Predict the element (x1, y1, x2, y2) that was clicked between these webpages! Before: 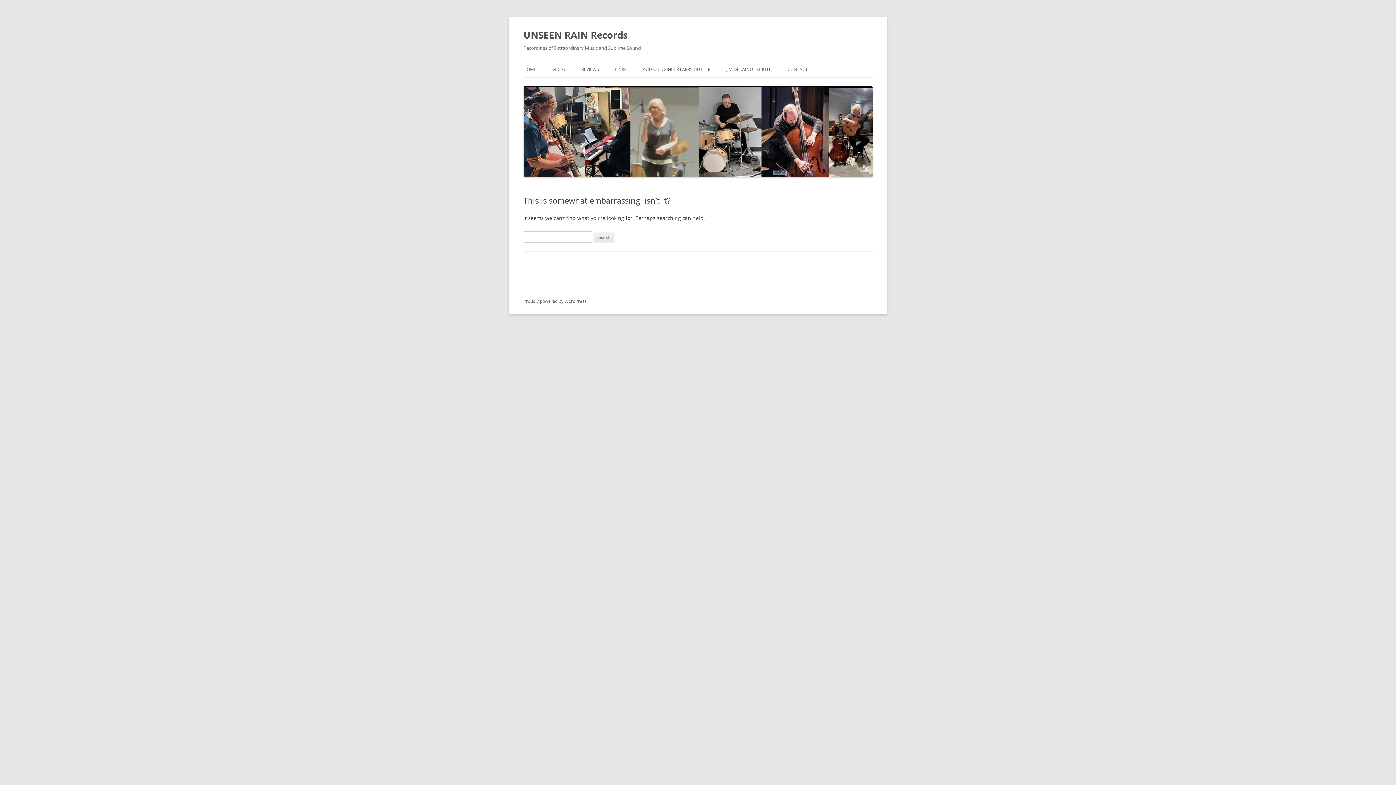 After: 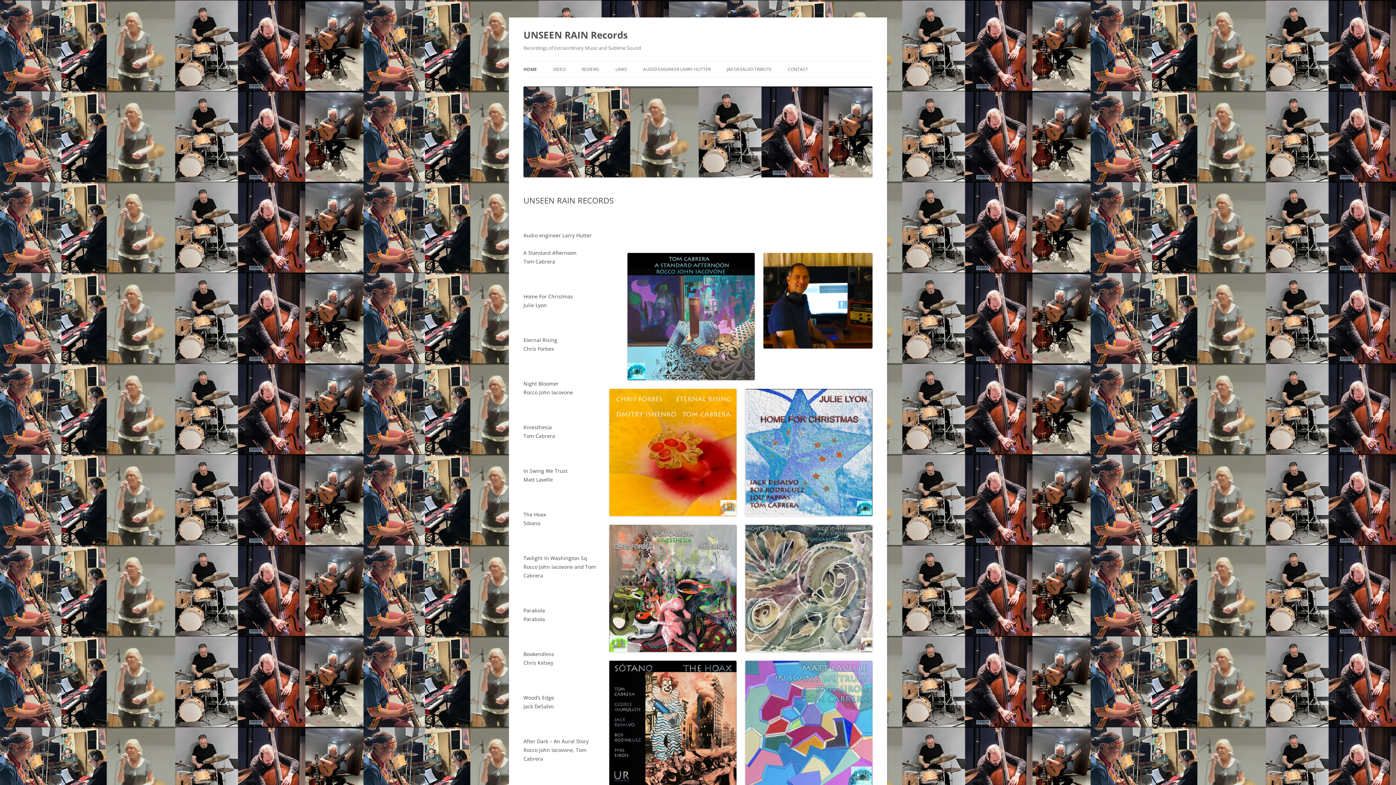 Action: bbox: (523, 172, 872, 178)